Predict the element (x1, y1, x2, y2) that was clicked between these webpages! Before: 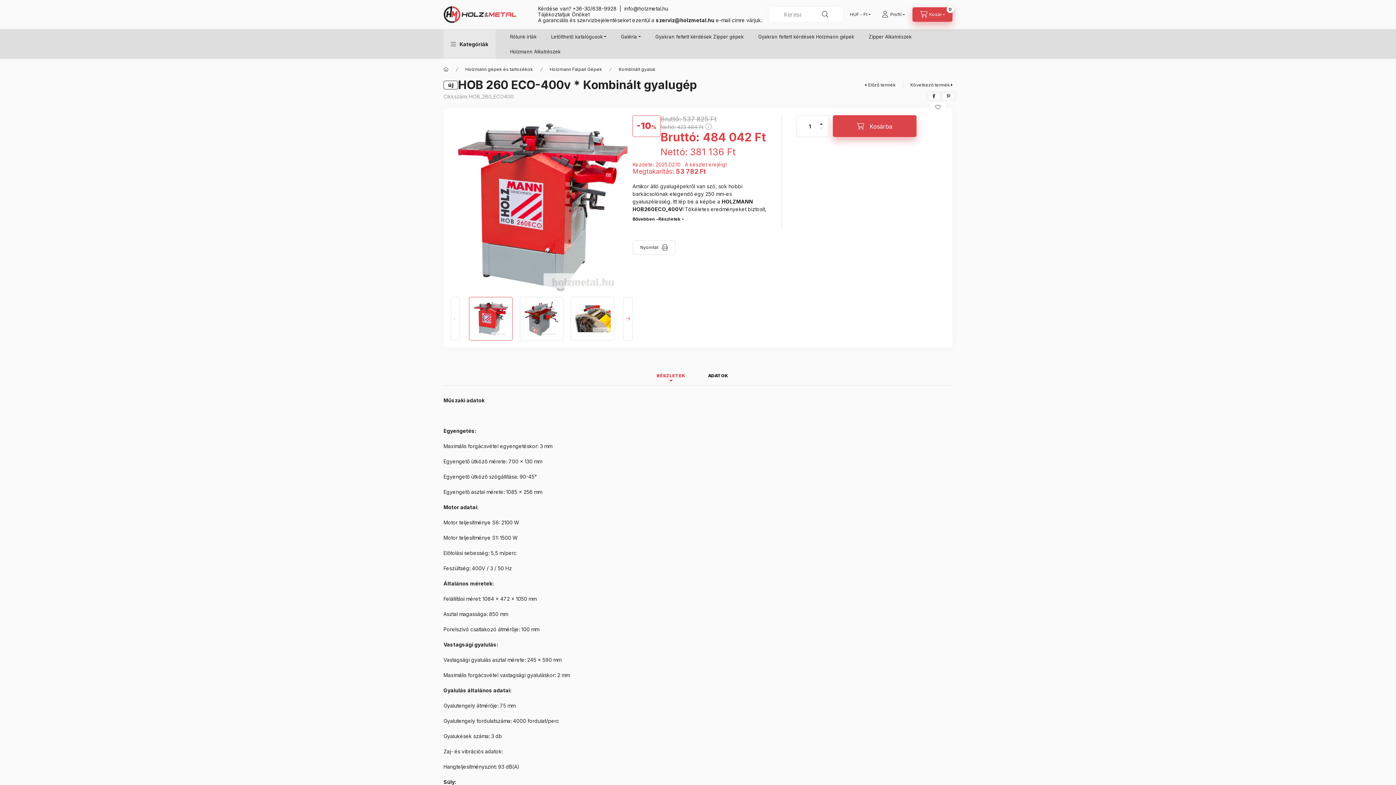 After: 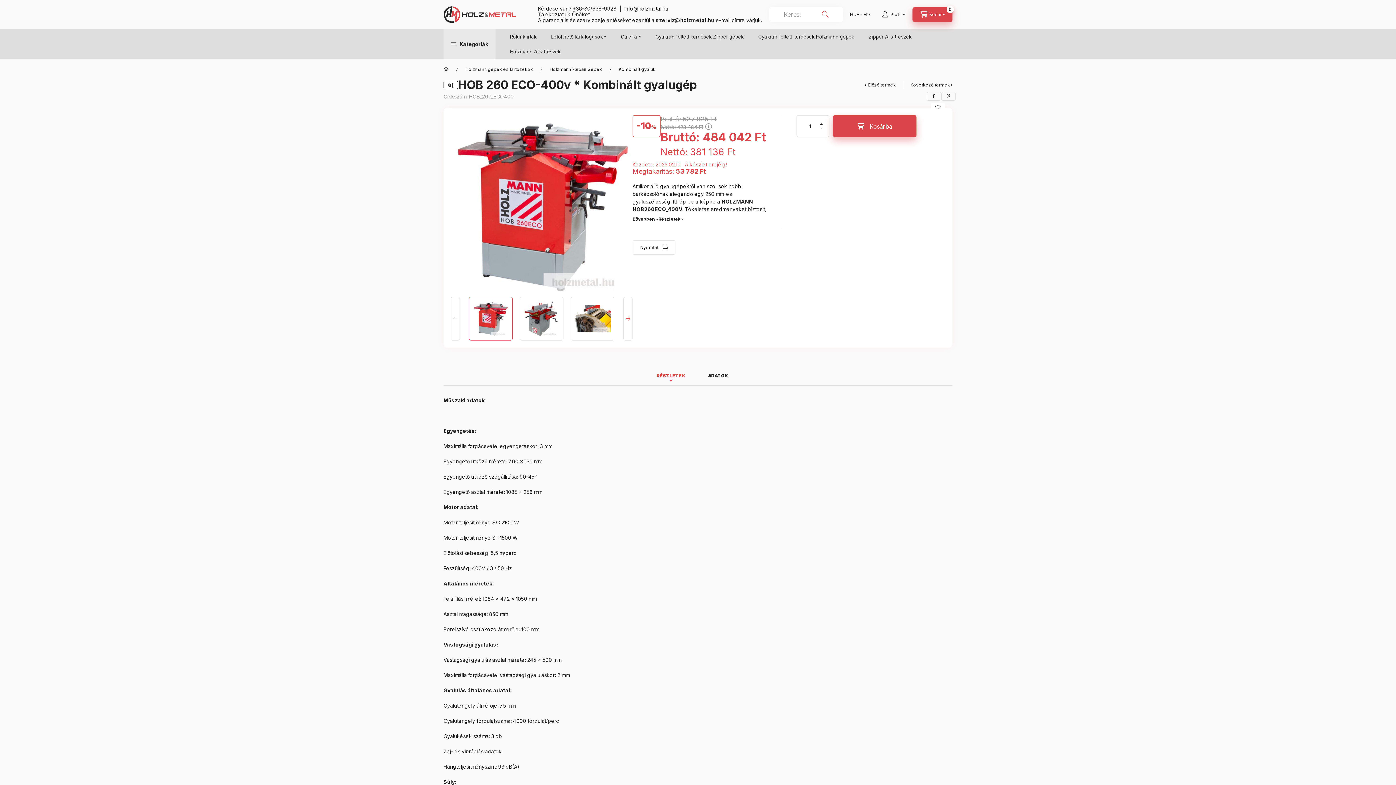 Action: bbox: (814, 7, 836, 21) label: Keresés